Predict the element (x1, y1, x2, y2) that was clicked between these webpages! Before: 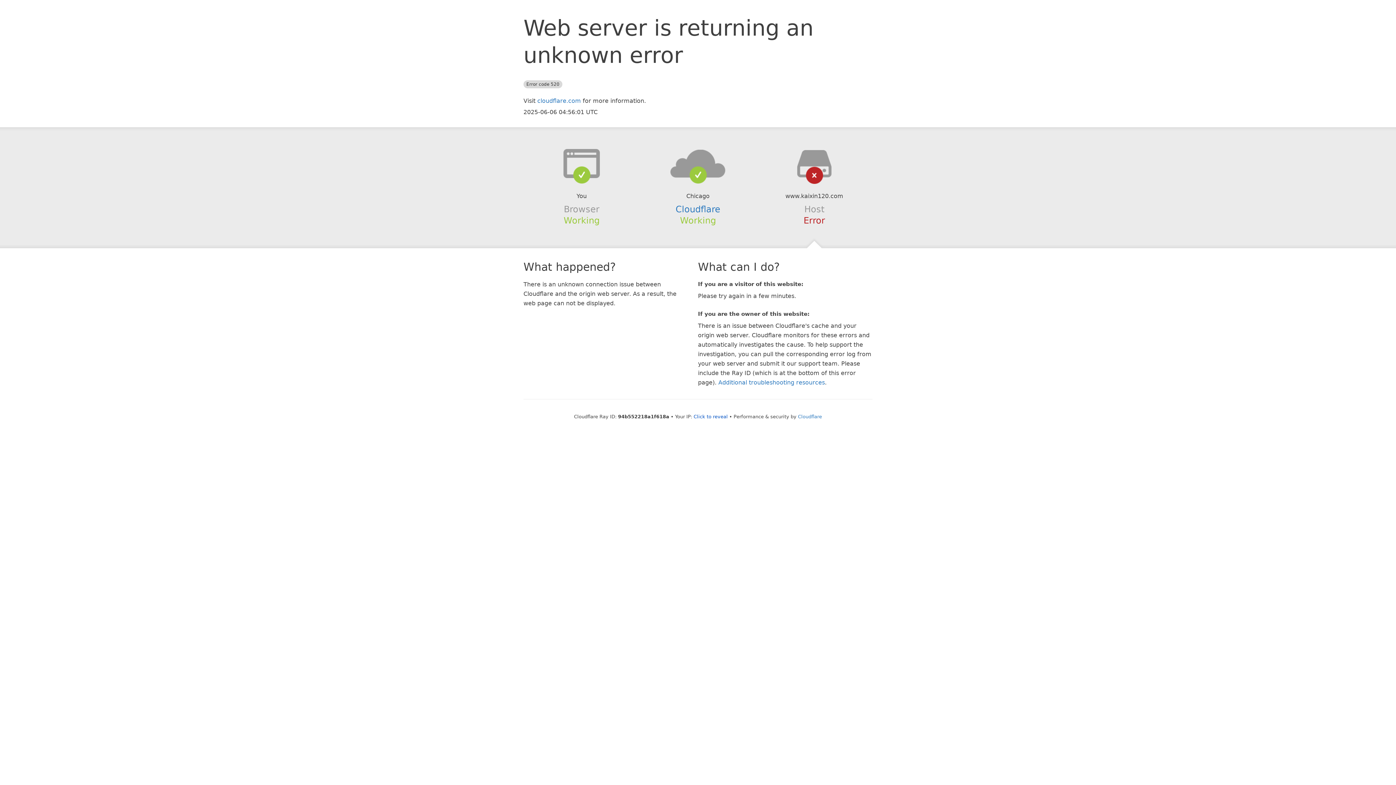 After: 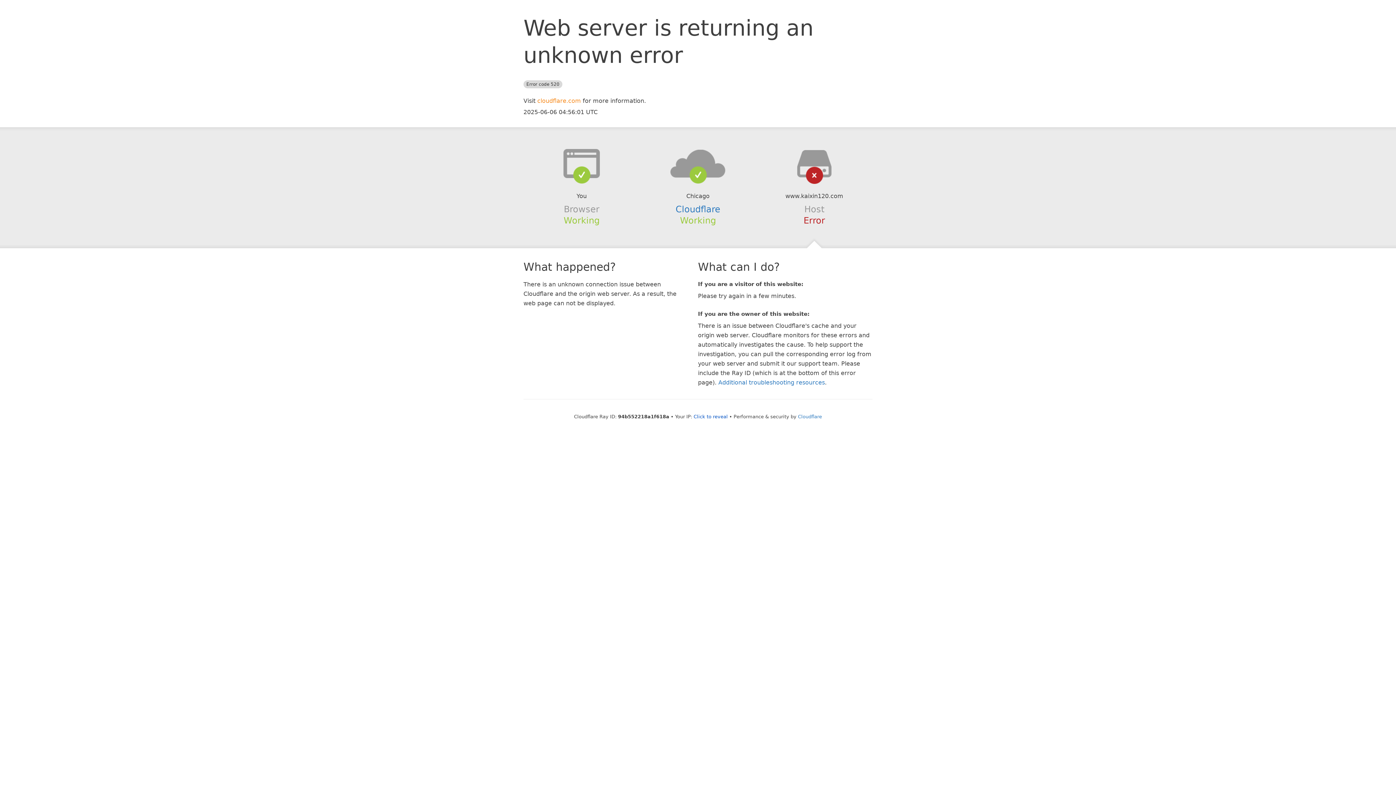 Action: label: cloudflare.com bbox: (537, 97, 581, 104)